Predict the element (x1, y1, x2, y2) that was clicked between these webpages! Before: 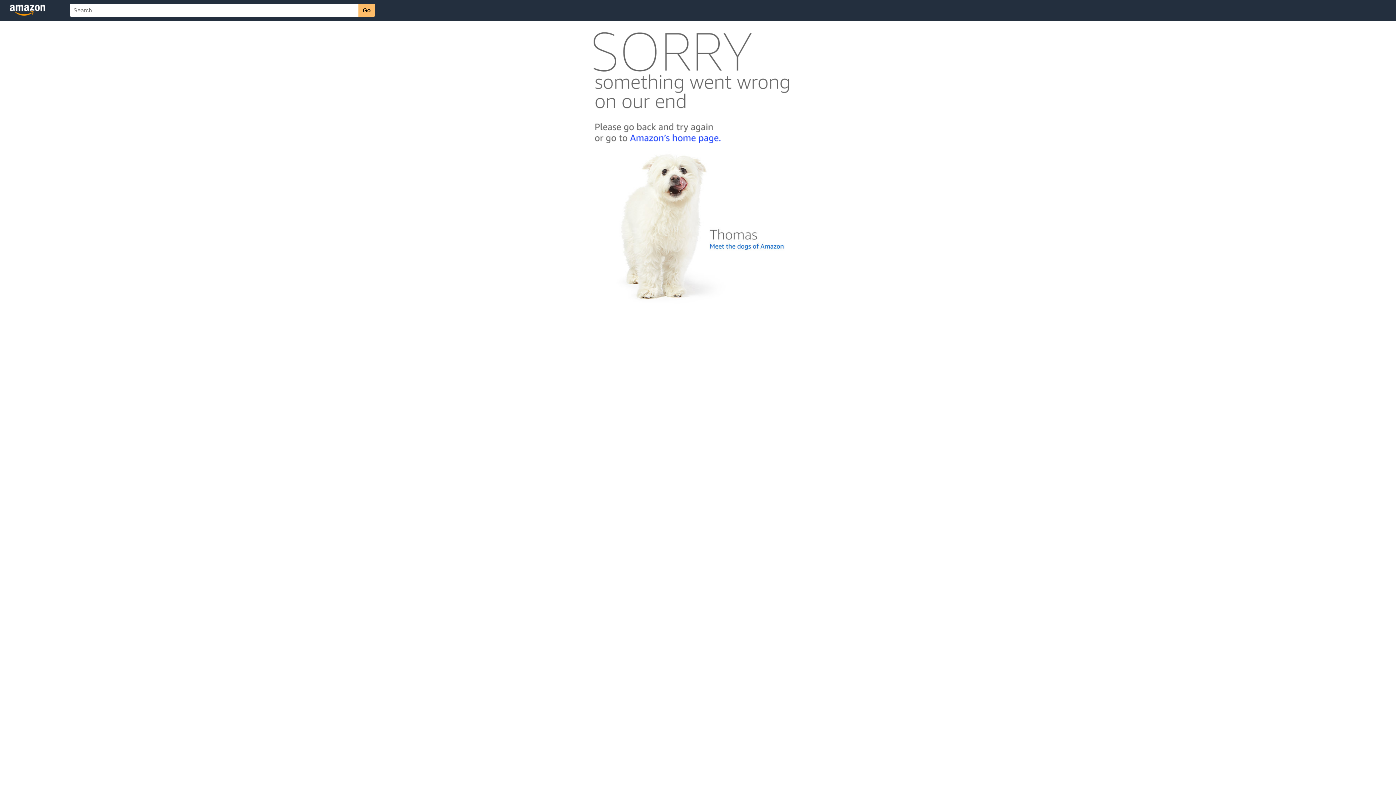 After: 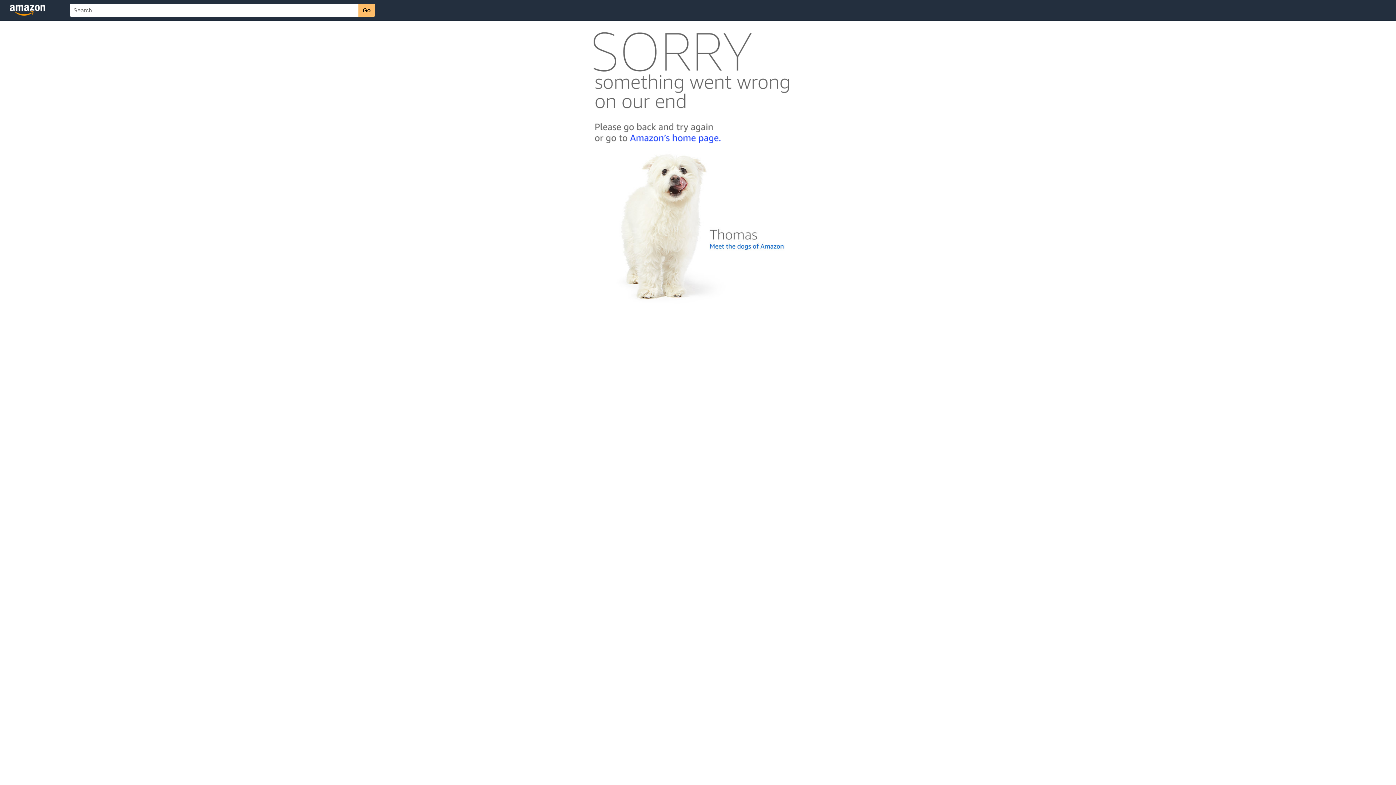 Action: bbox: (592, 300, 803, 306)